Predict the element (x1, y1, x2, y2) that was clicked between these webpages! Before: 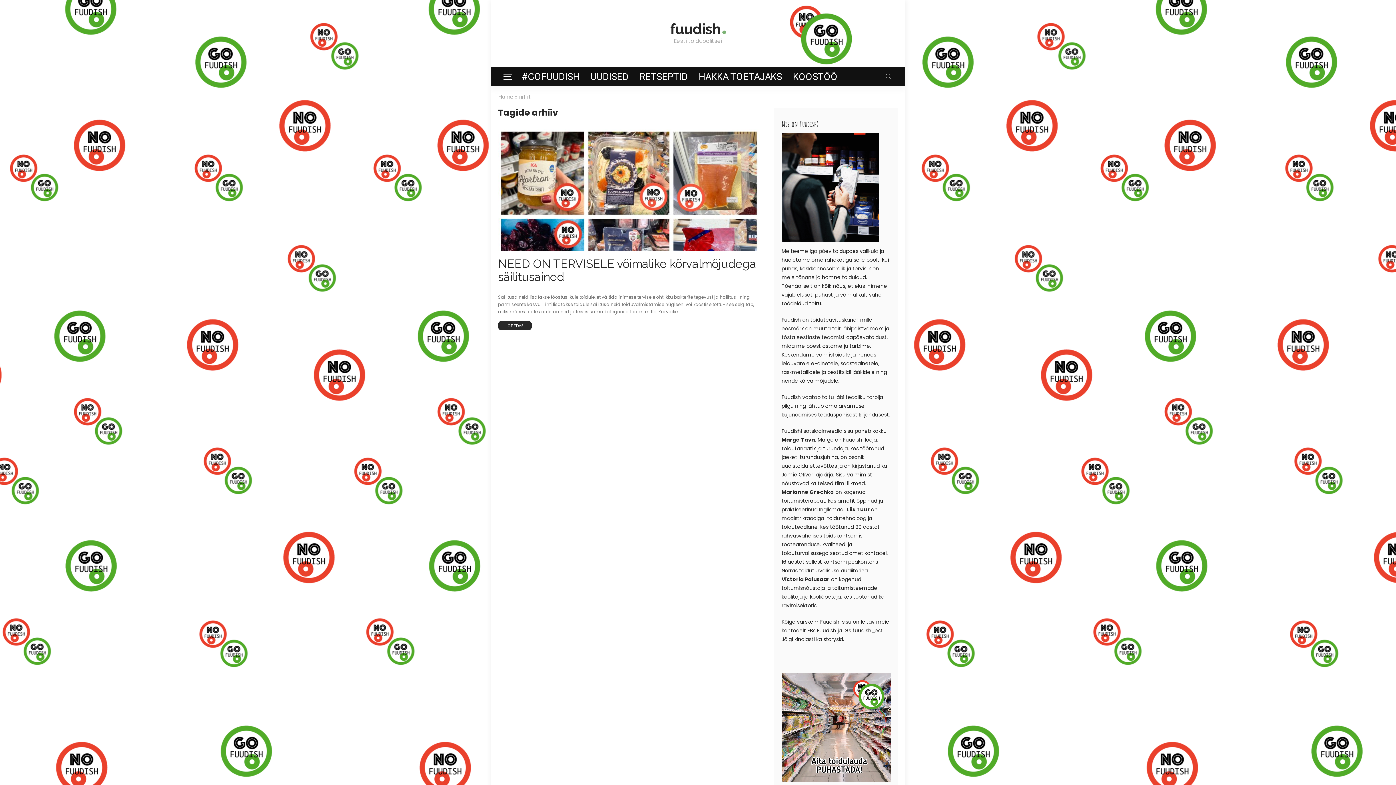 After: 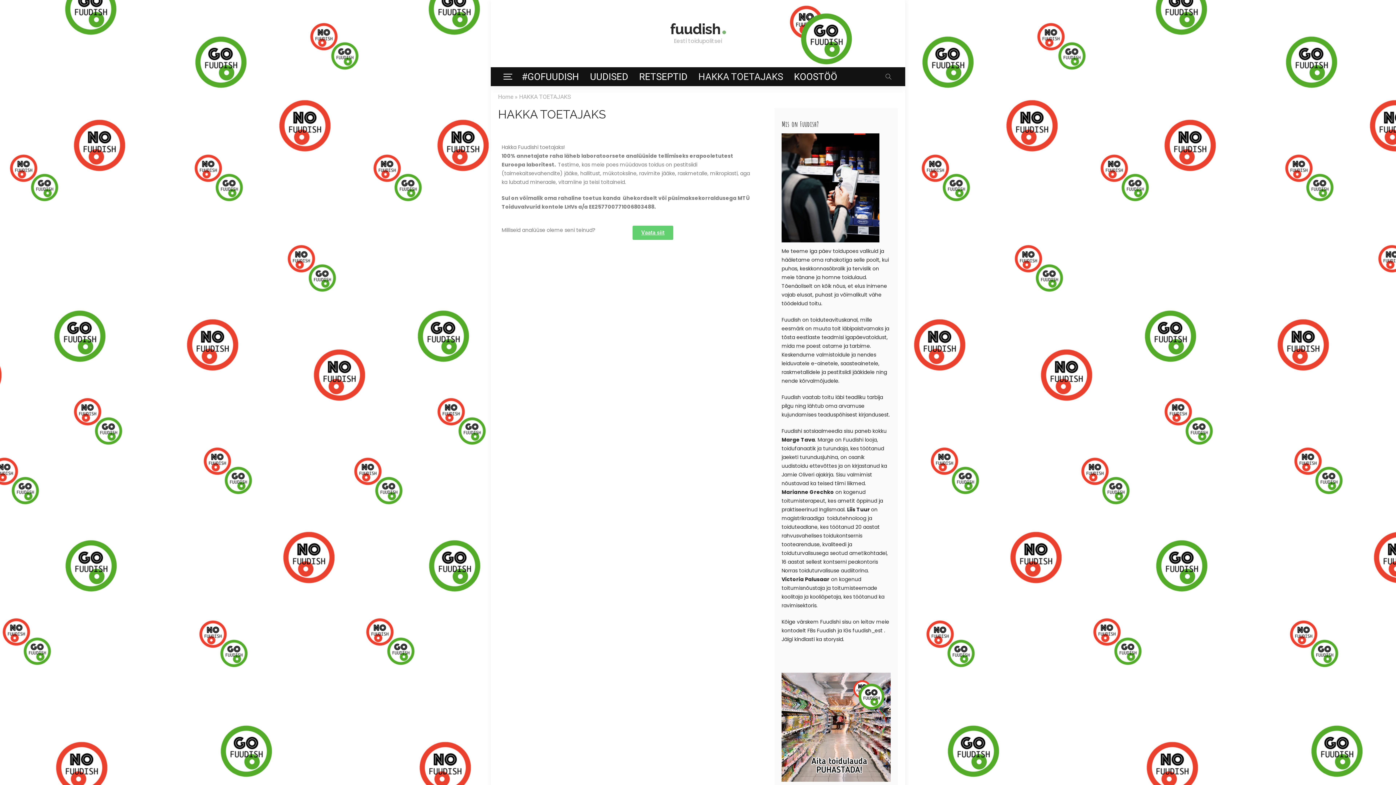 Action: bbox: (693, 67, 787, 86) label: HAKKA TOETAJAKS